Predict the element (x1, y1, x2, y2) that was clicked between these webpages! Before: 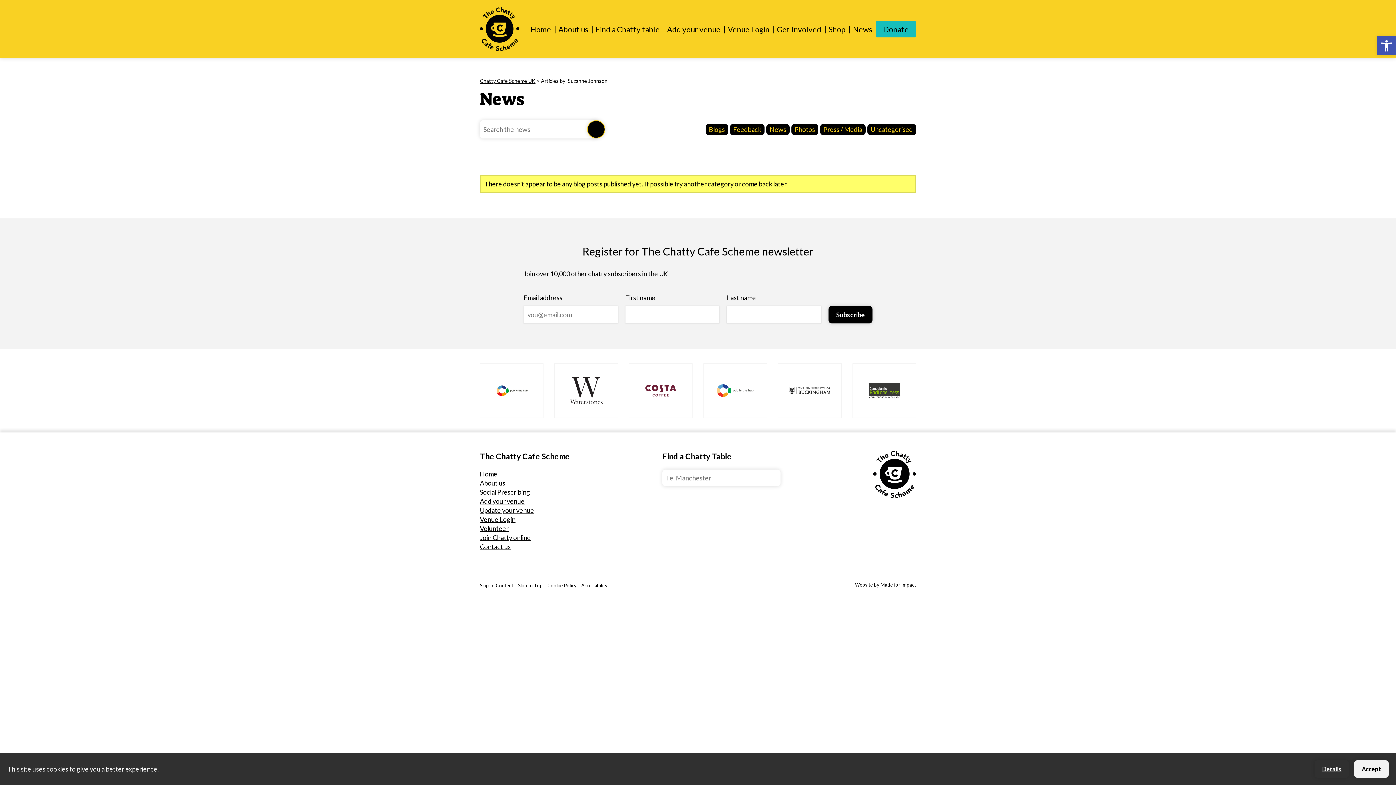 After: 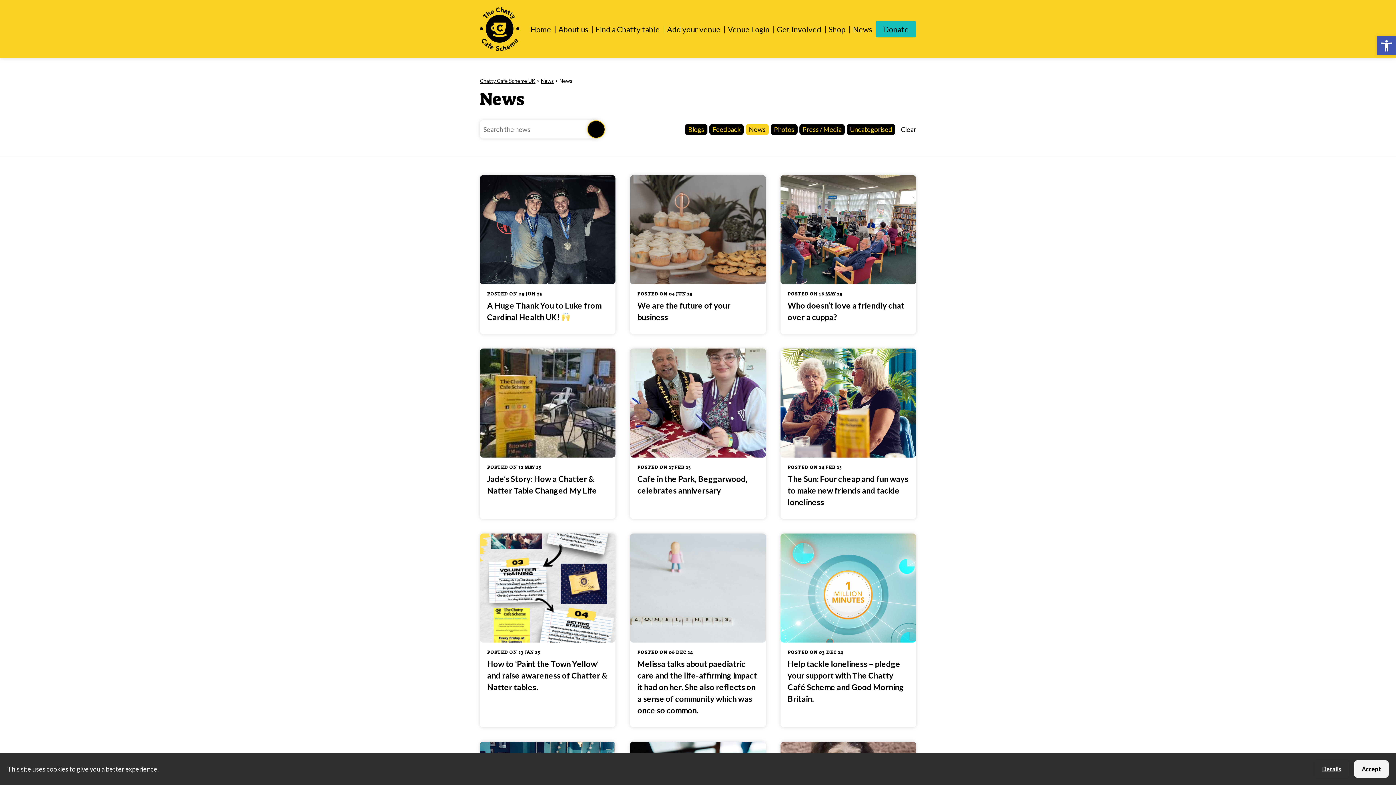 Action: label: News bbox: (766, 123, 789, 135)